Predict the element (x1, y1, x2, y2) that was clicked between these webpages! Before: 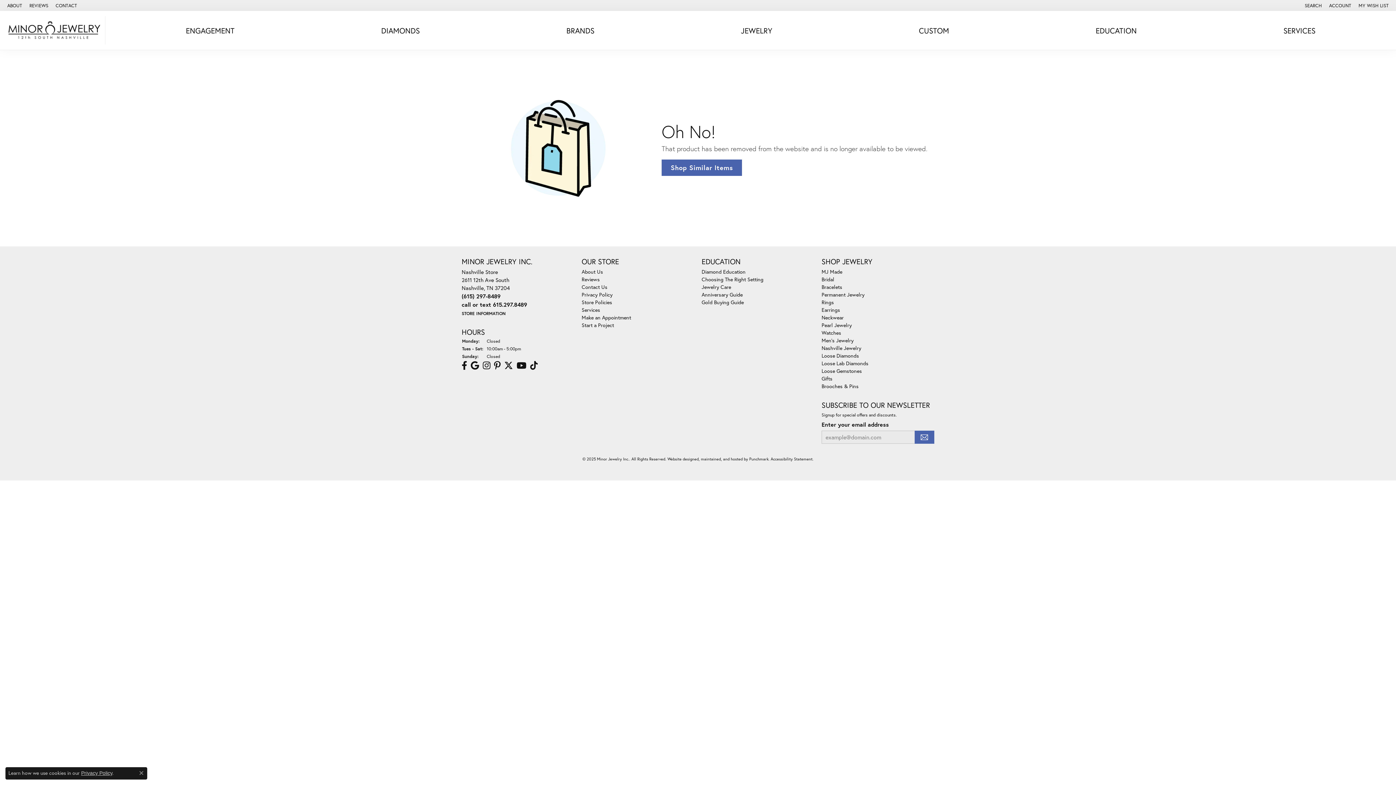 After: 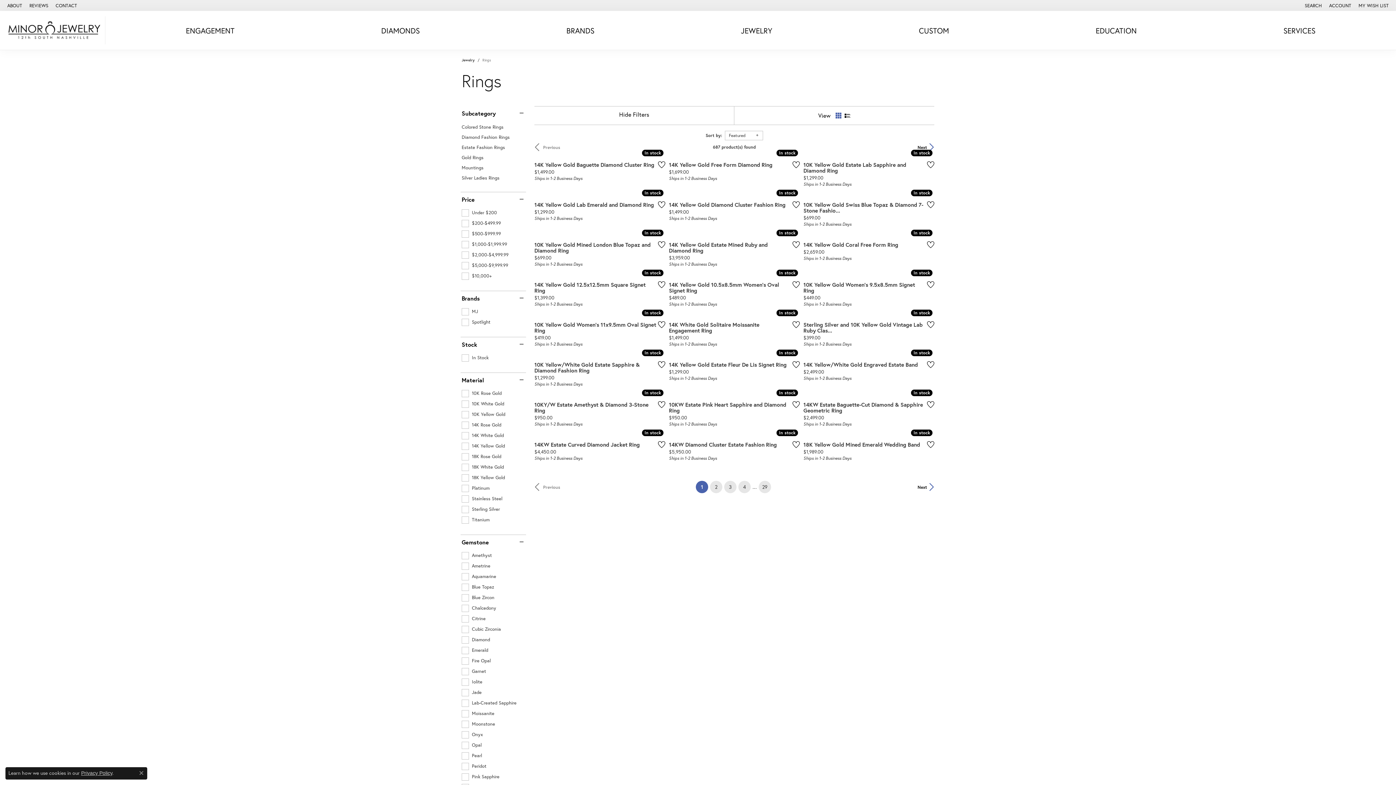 Action: bbox: (821, 299, 834, 305) label: Rings